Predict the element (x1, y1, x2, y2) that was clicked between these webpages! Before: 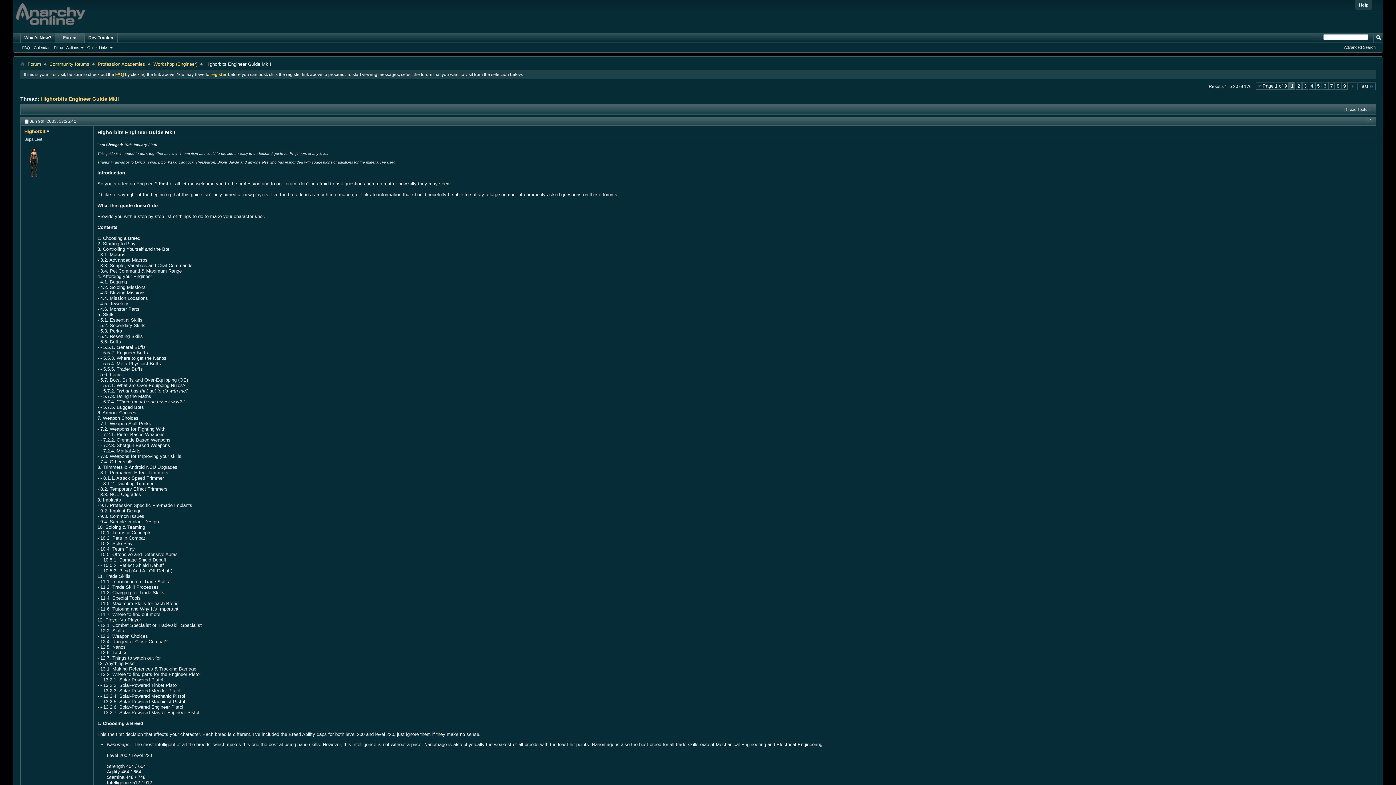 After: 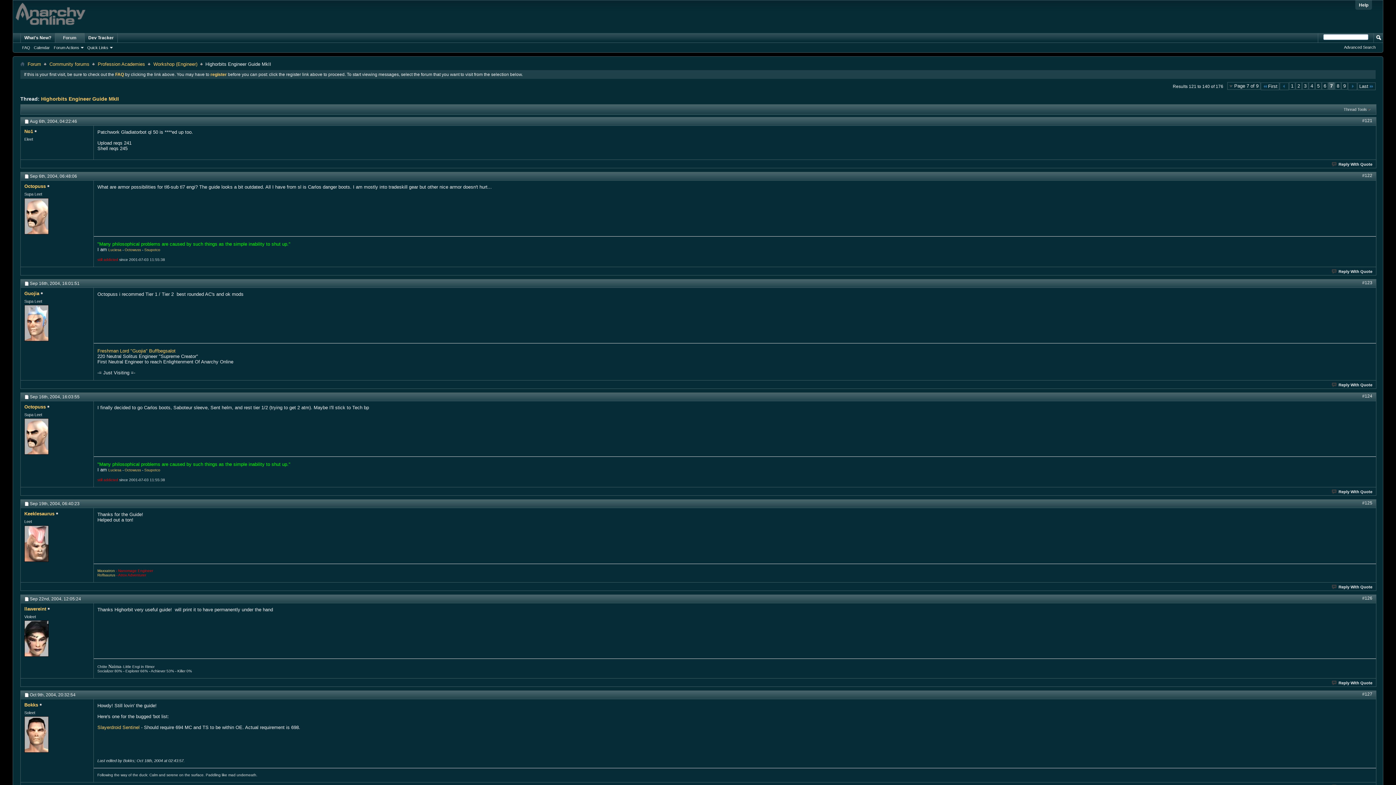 Action: bbox: (1328, 82, 1334, 89) label: 7